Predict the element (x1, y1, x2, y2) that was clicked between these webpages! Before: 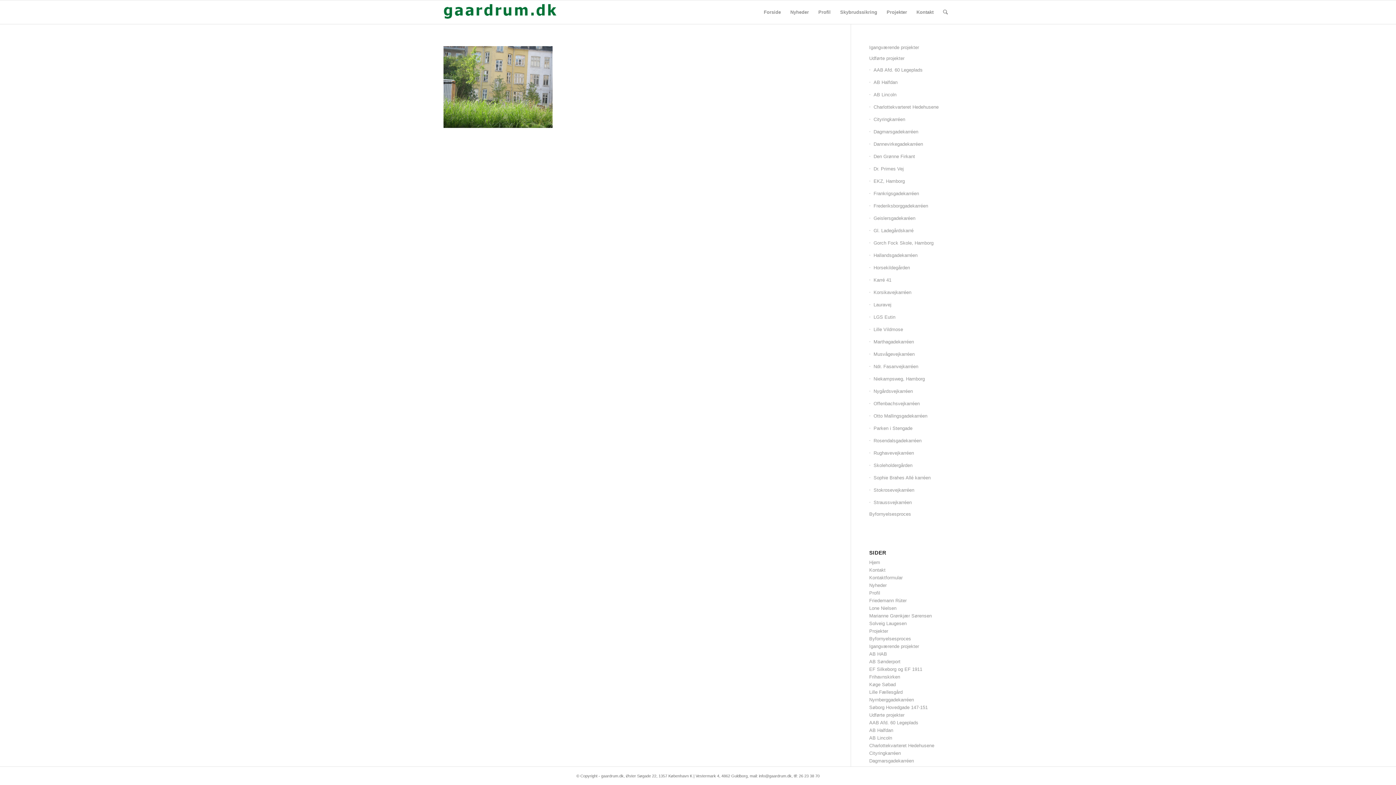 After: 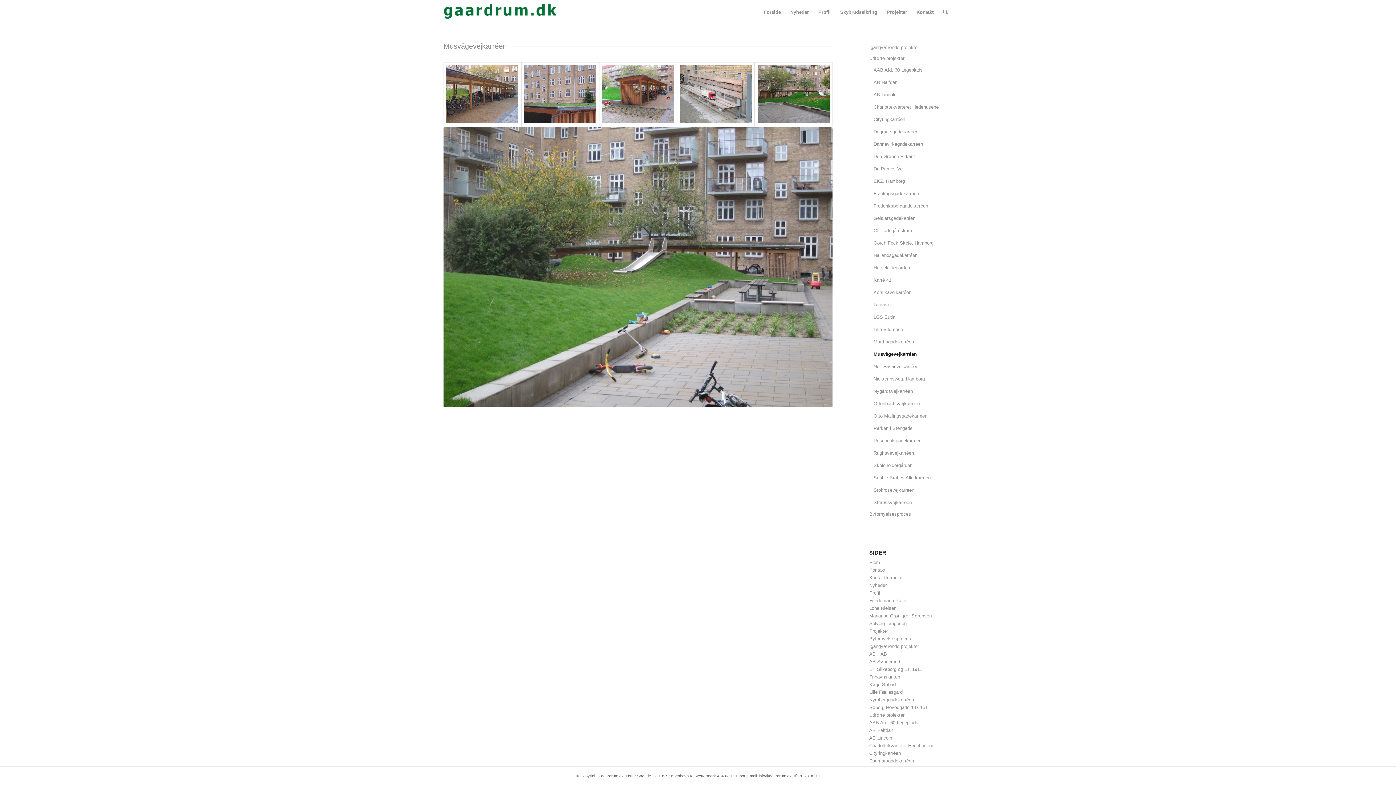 Action: bbox: (869, 348, 952, 360) label: Musvågevejkarréen